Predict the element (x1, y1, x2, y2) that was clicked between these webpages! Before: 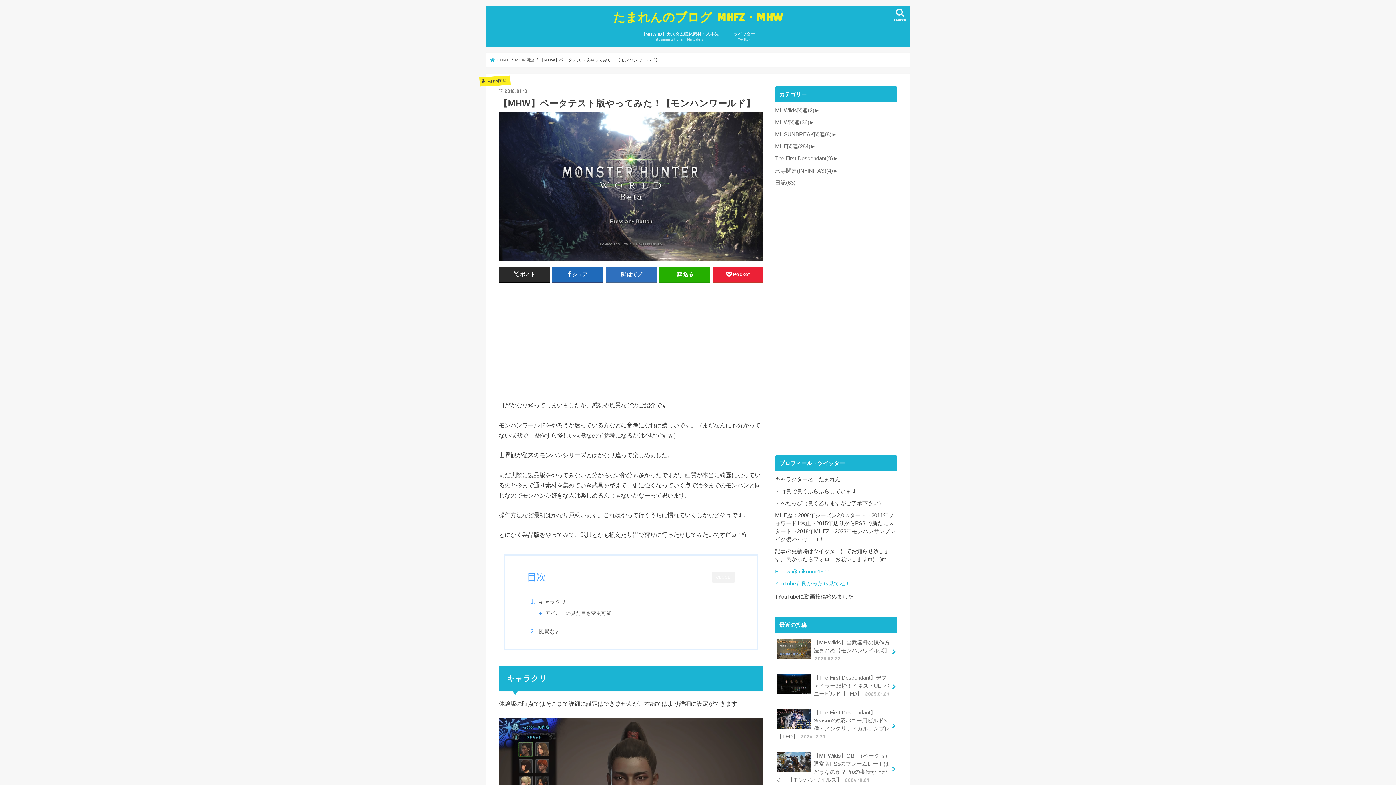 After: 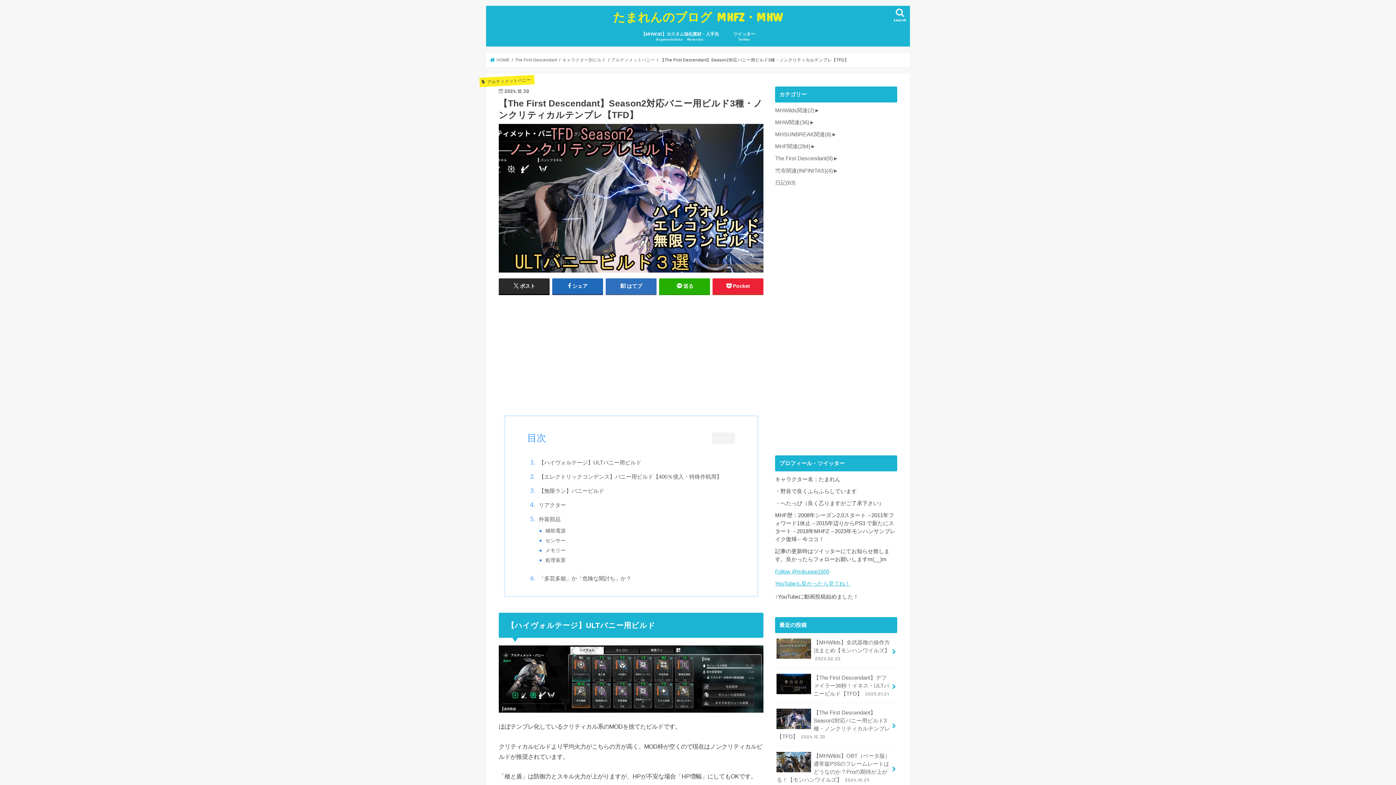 Action: label: 【The First Descendant】Season2対応バニー用ビルド3種・ノンクリティカルテンプレ【TFD】 2024.12.30 bbox: (775, 703, 897, 746)